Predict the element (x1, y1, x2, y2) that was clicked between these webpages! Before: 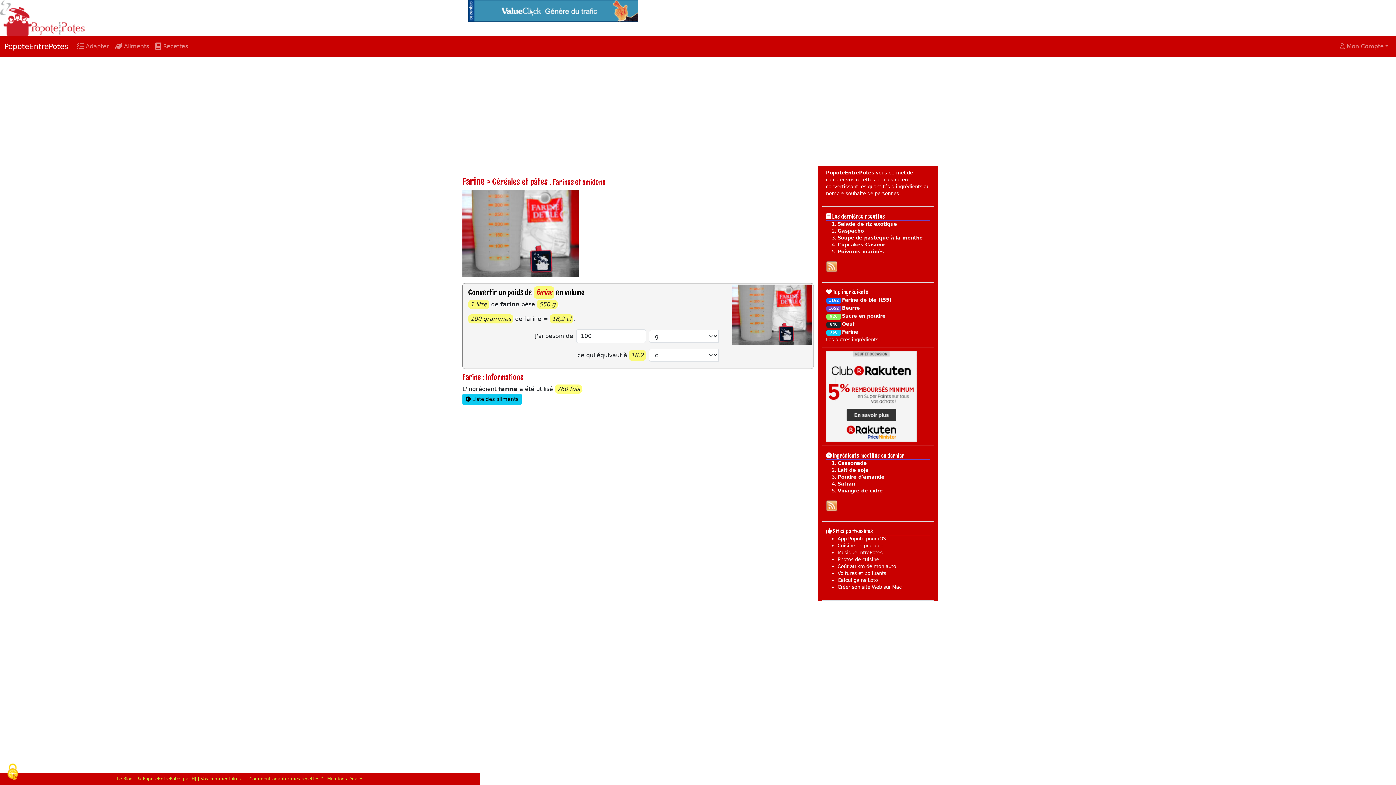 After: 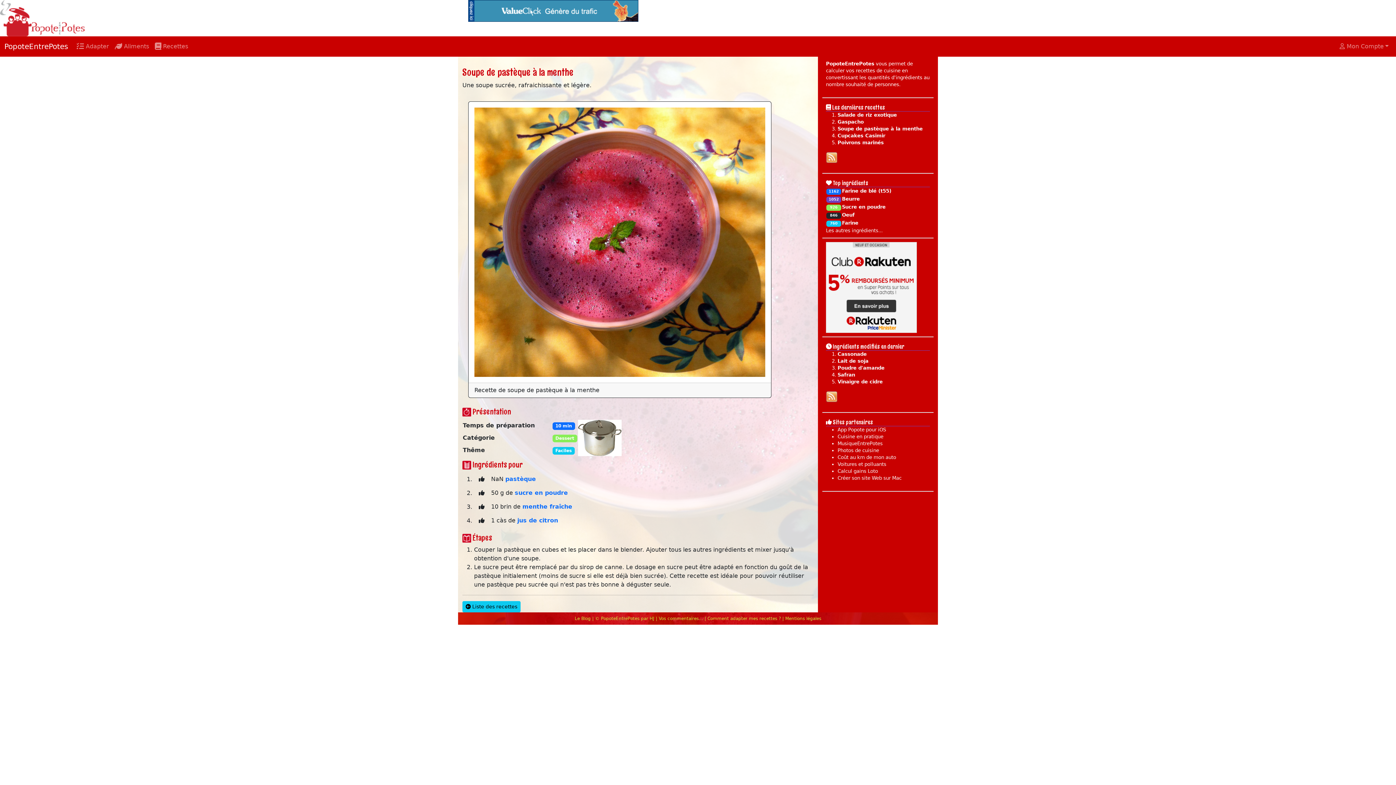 Action: bbox: (837, 235, 922, 240) label: Soupe de pastèque à la menthe